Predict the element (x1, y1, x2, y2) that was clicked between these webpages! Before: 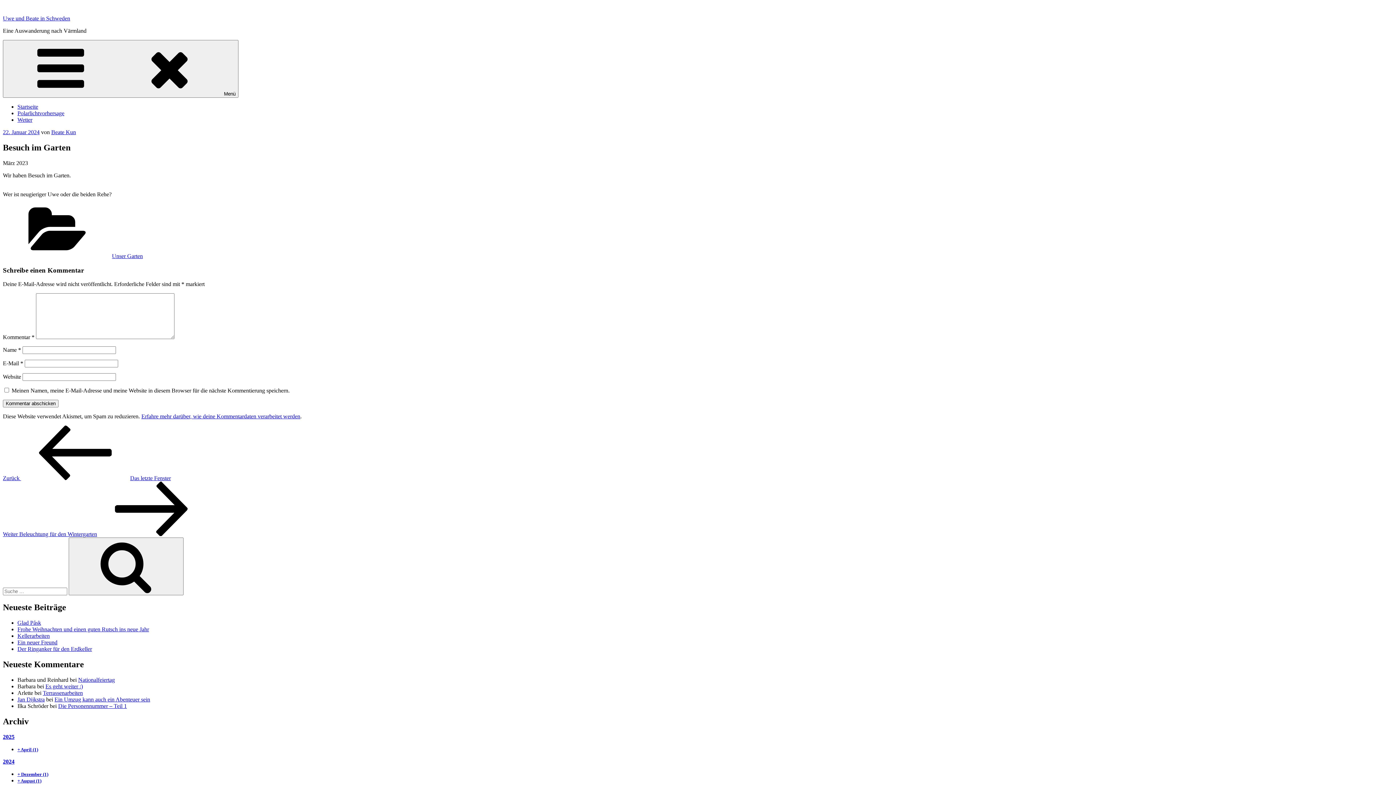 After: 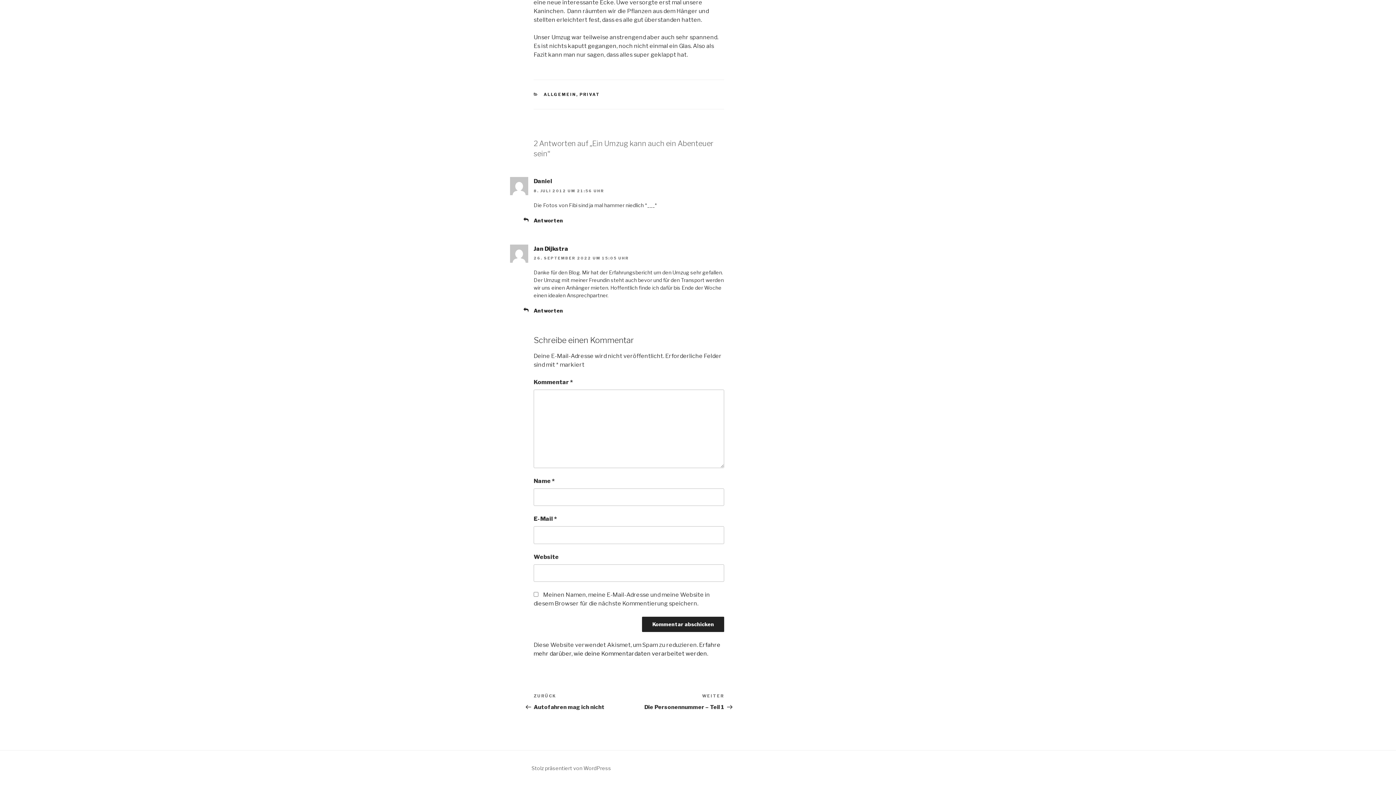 Action: label: Ein Umzug kann auch ein Abenteuer sein bbox: (54, 696, 150, 702)